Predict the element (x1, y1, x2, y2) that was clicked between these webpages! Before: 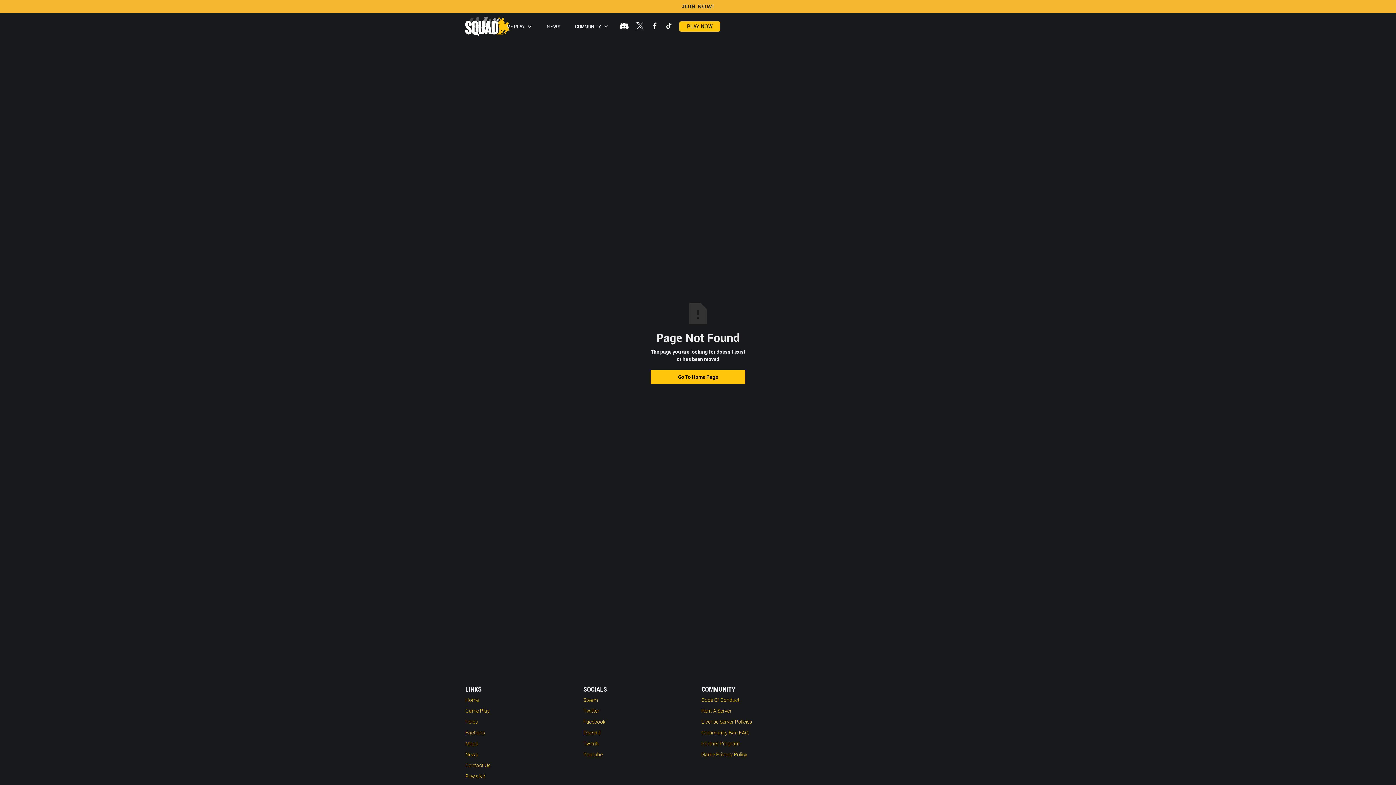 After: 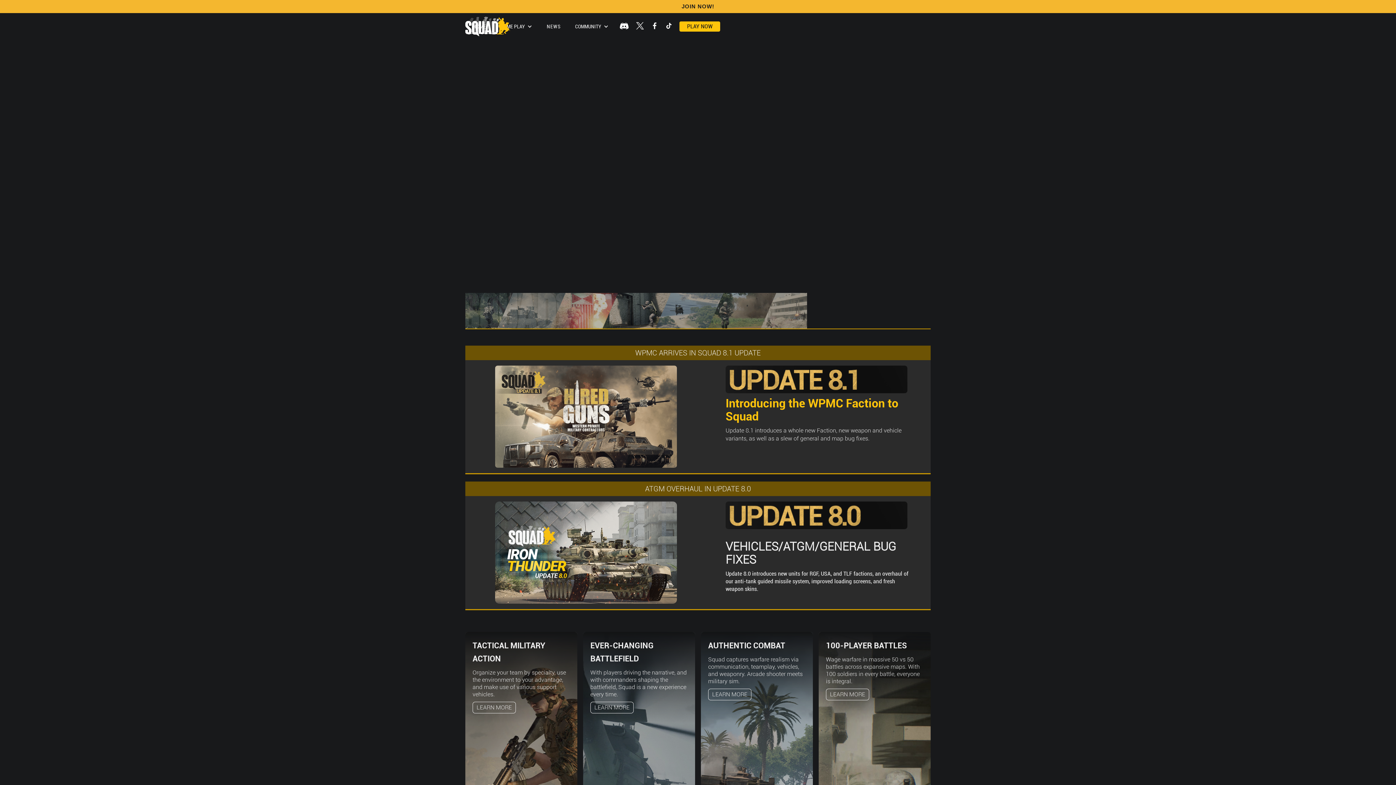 Action: label: home bbox: (465, 16, 510, 36)